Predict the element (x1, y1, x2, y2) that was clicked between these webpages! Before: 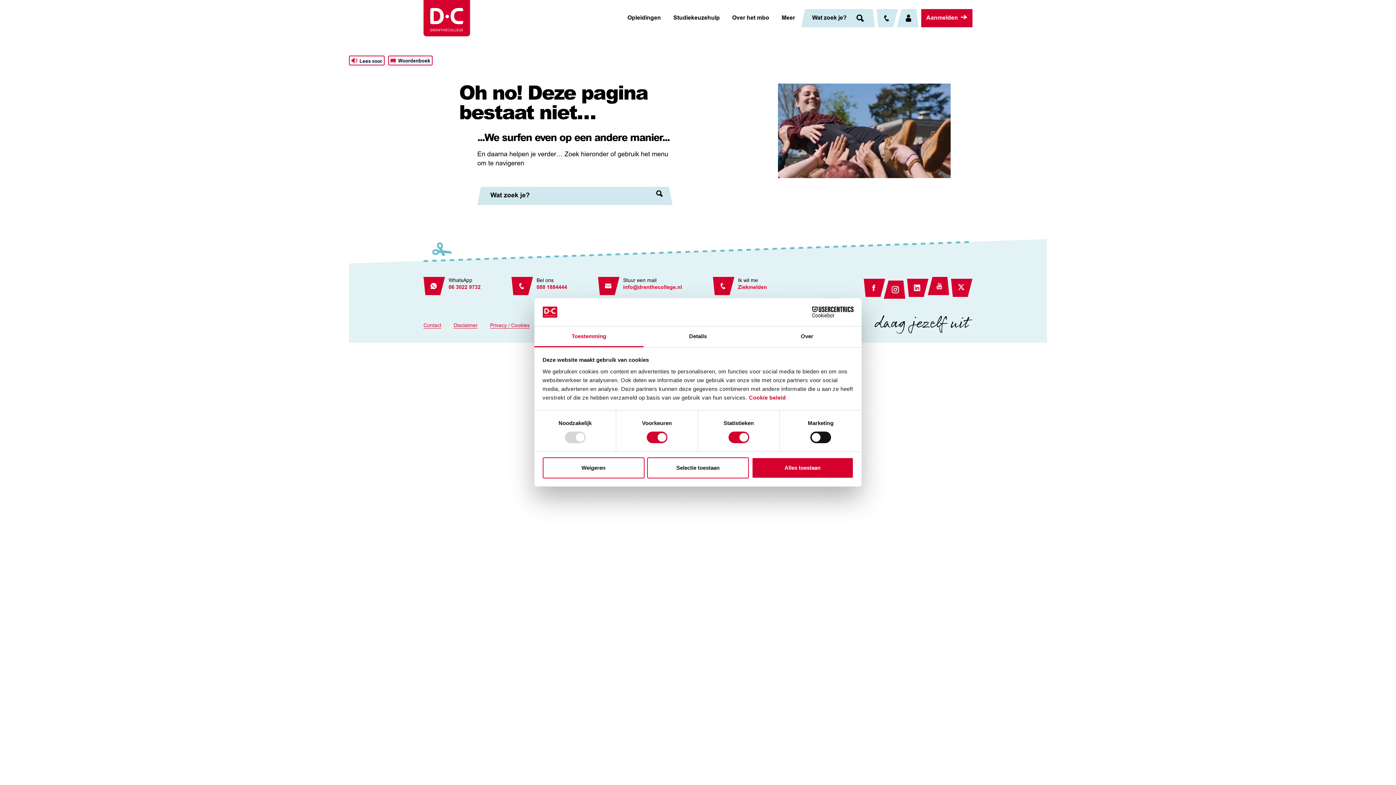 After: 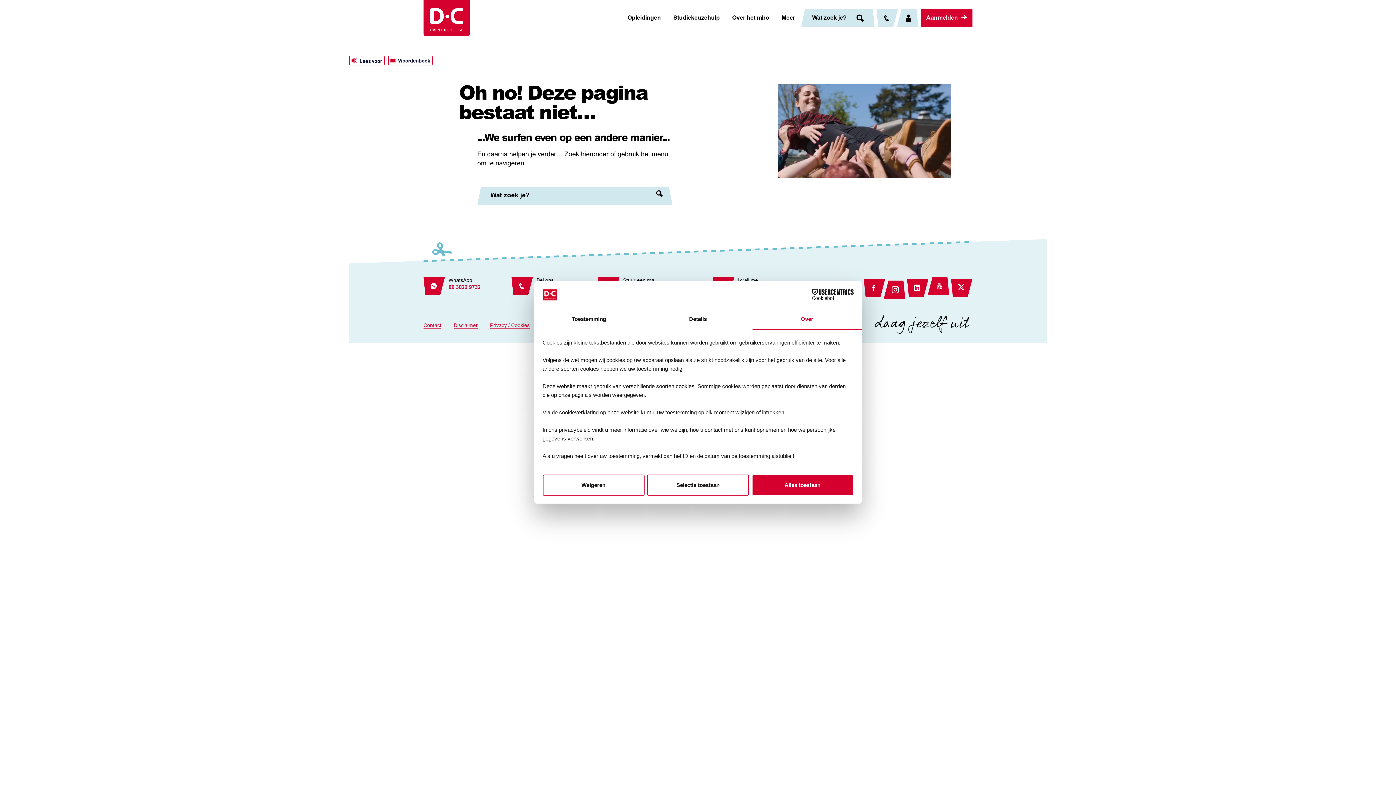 Action: label: Over bbox: (752, 326, 861, 347)